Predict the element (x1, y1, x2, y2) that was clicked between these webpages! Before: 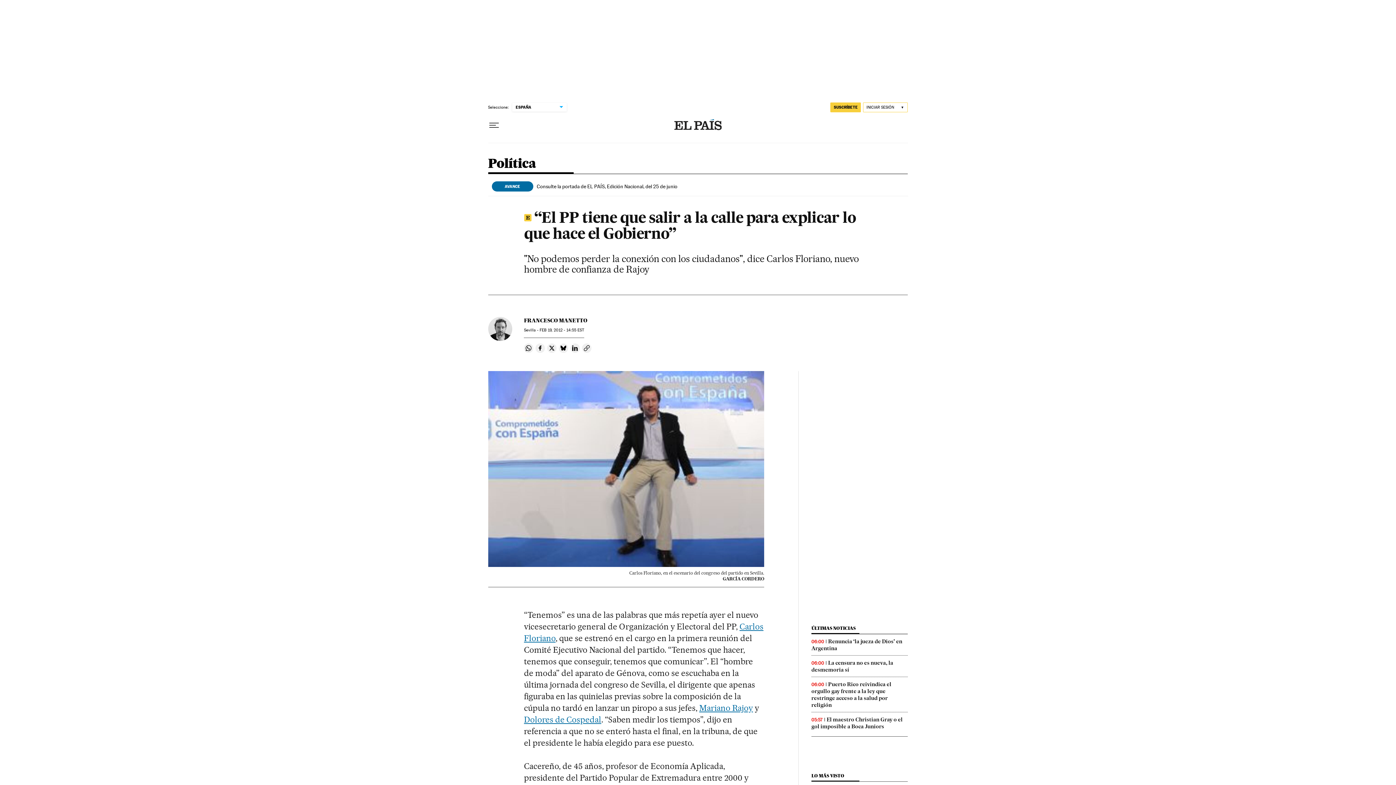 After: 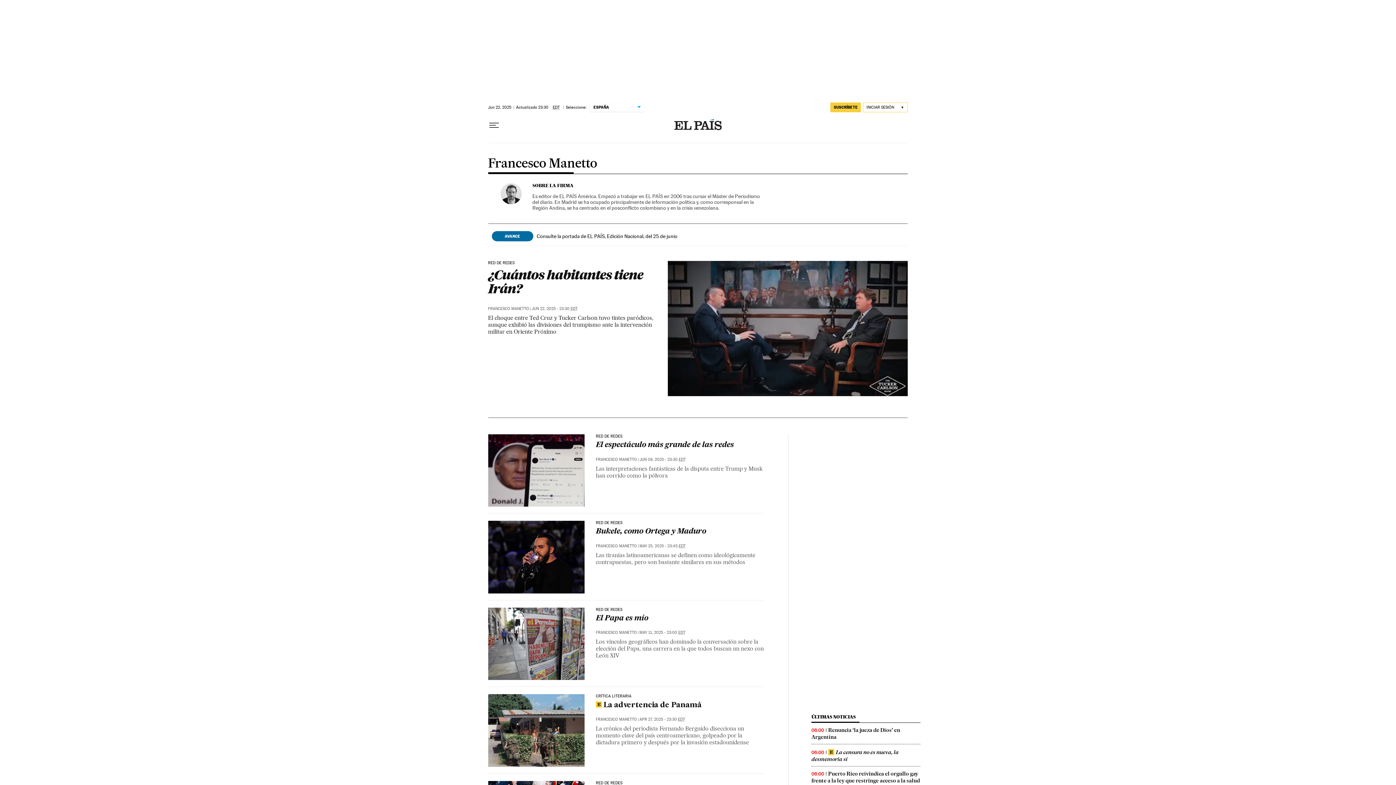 Action: bbox: (524, 317, 587, 324) label: FRANCESCO MANETTO